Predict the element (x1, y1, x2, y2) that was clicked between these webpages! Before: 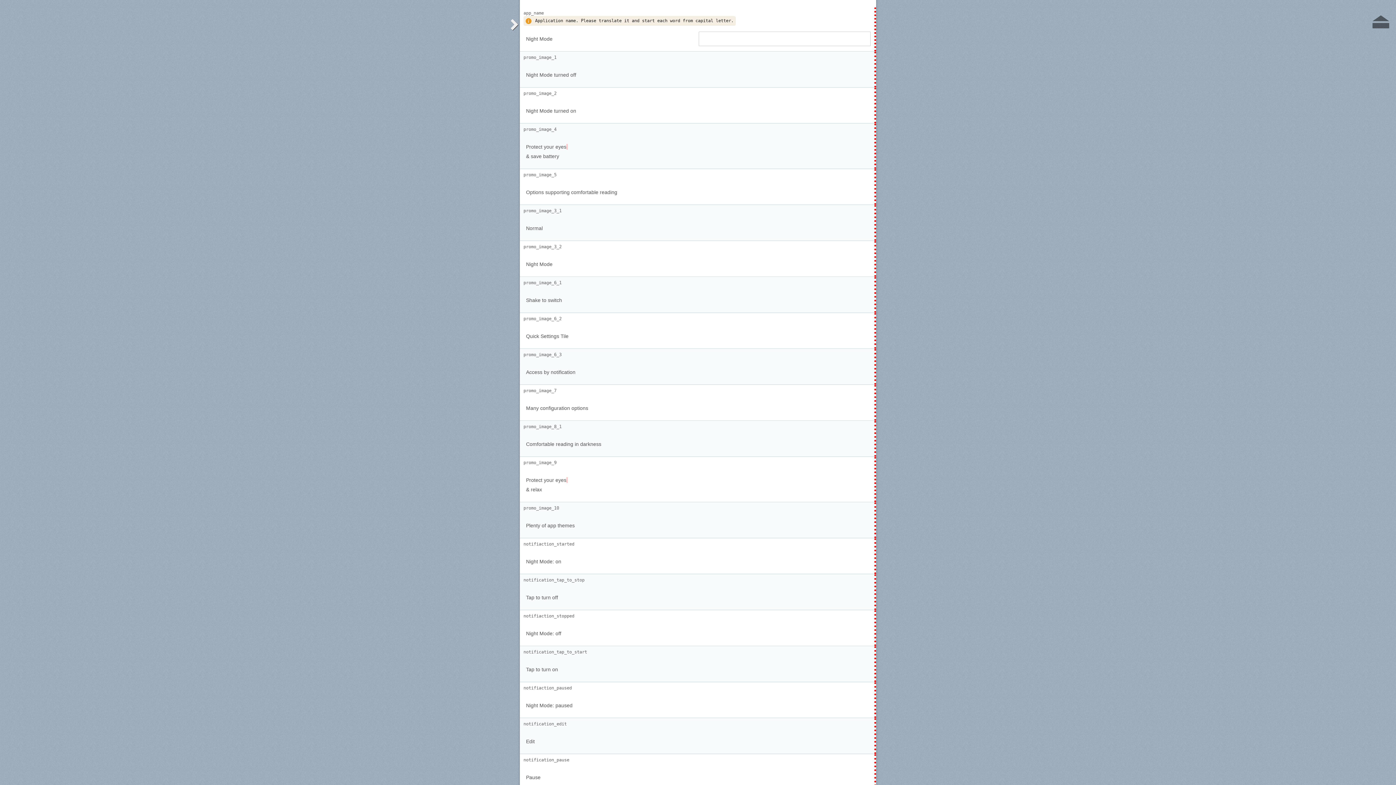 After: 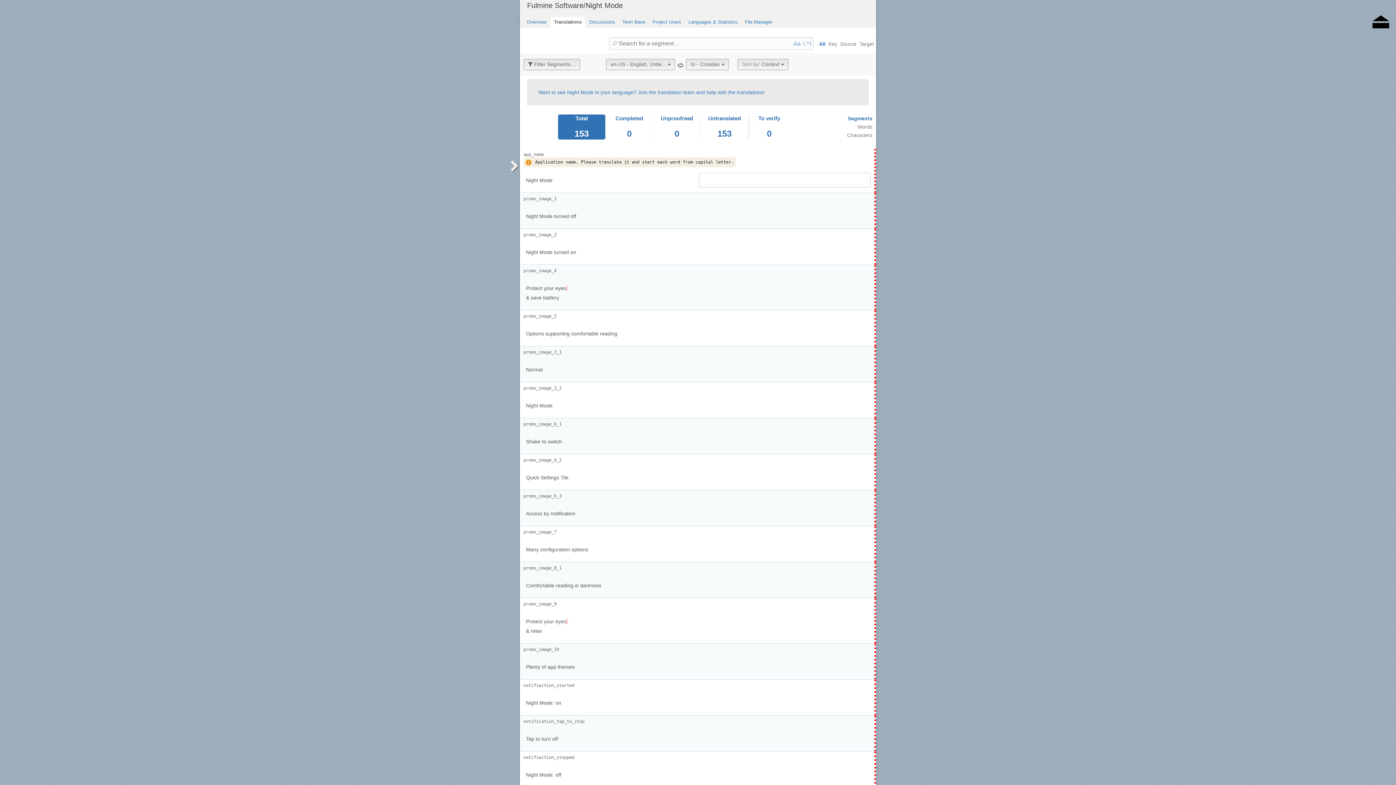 Action: label: ⏏ bbox: (1368, 5, 1394, 36)